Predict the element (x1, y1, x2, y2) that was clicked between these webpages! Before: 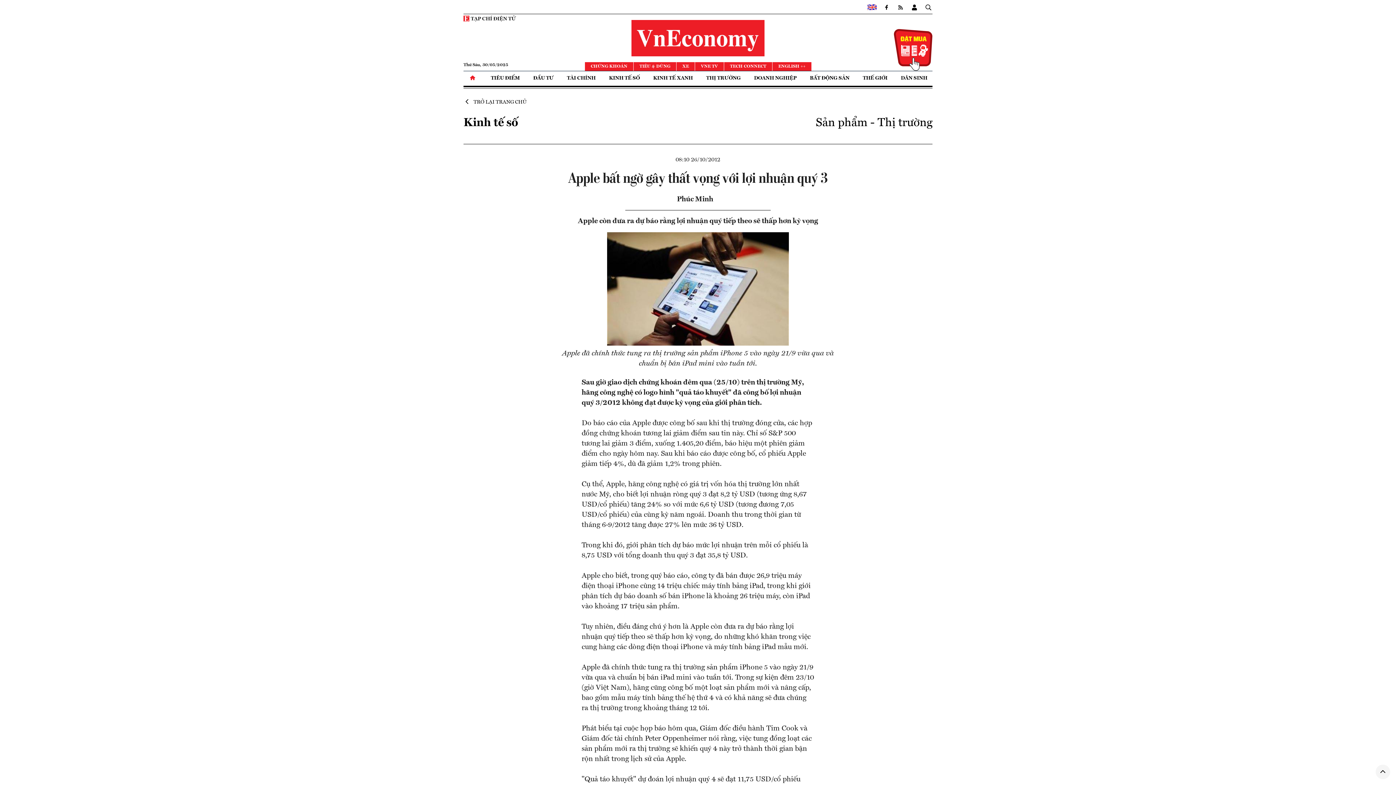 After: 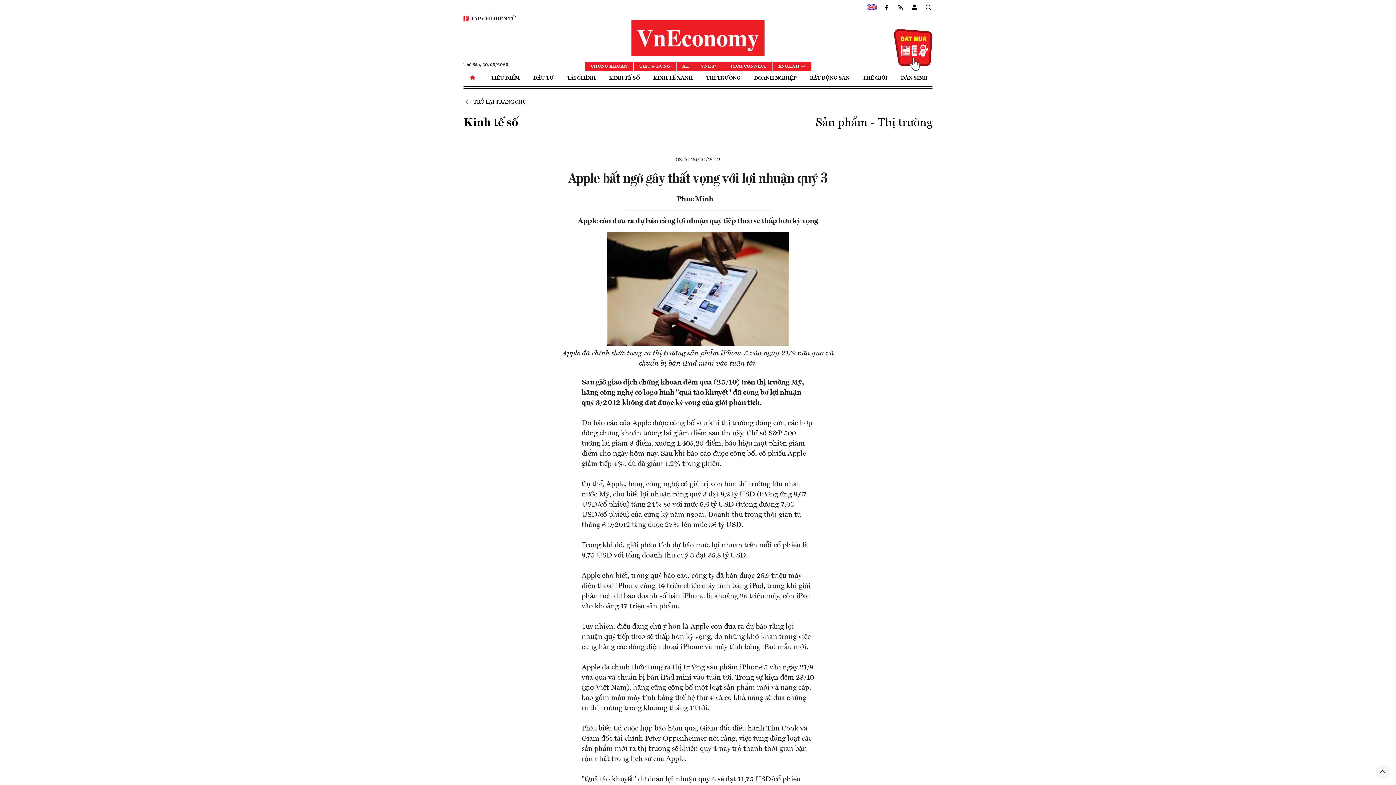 Action: bbox: (894, 47, 932, 52)